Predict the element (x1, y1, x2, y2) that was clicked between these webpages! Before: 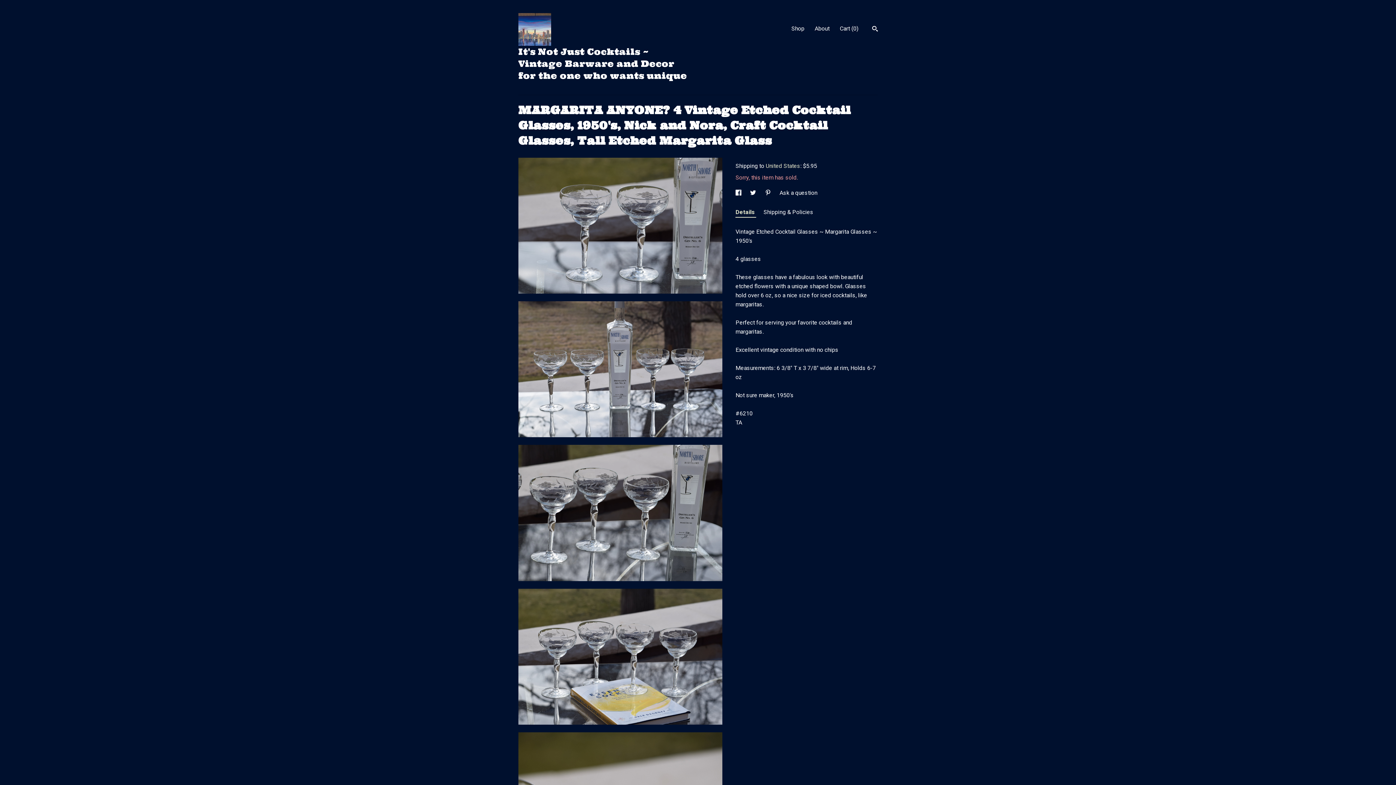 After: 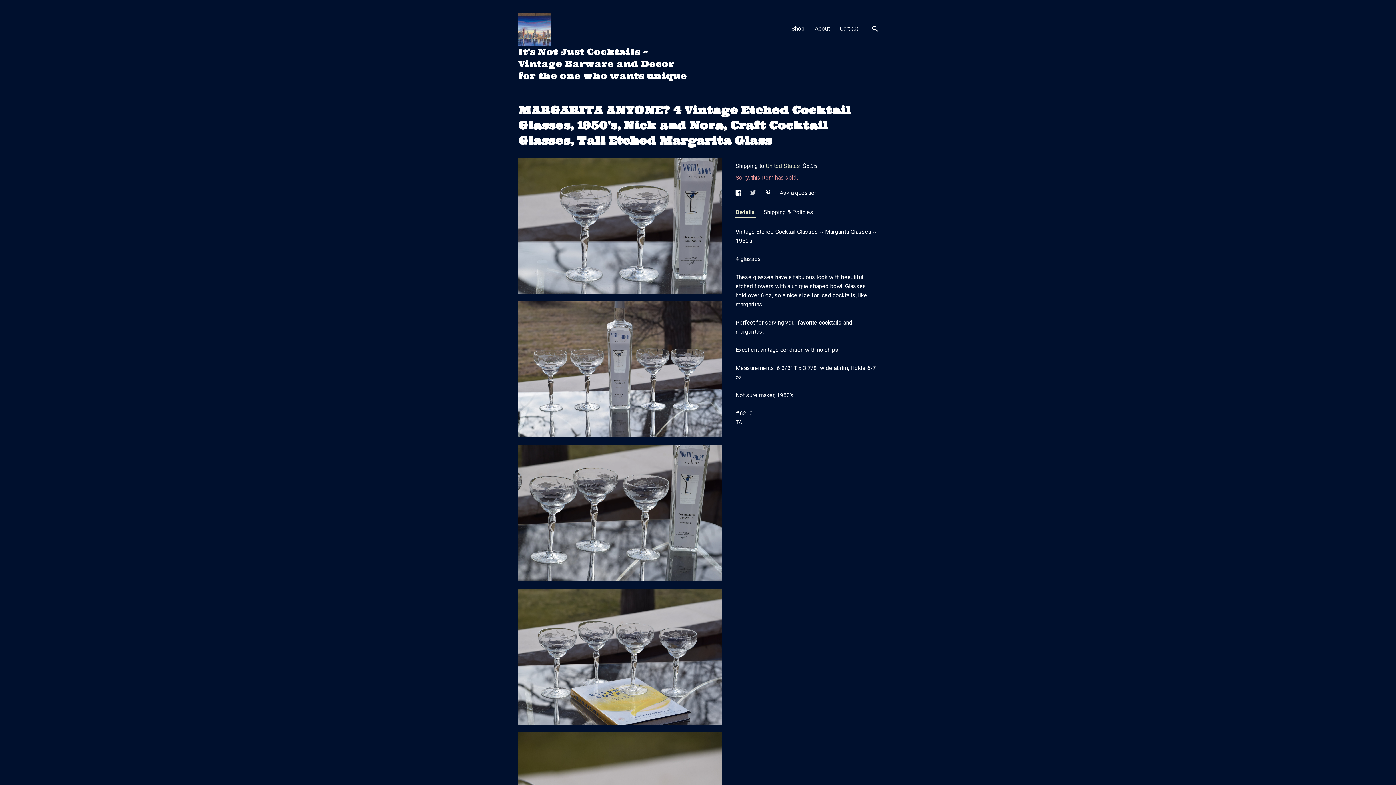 Action: label: social media share for  twitter bbox: (750, 189, 757, 196)